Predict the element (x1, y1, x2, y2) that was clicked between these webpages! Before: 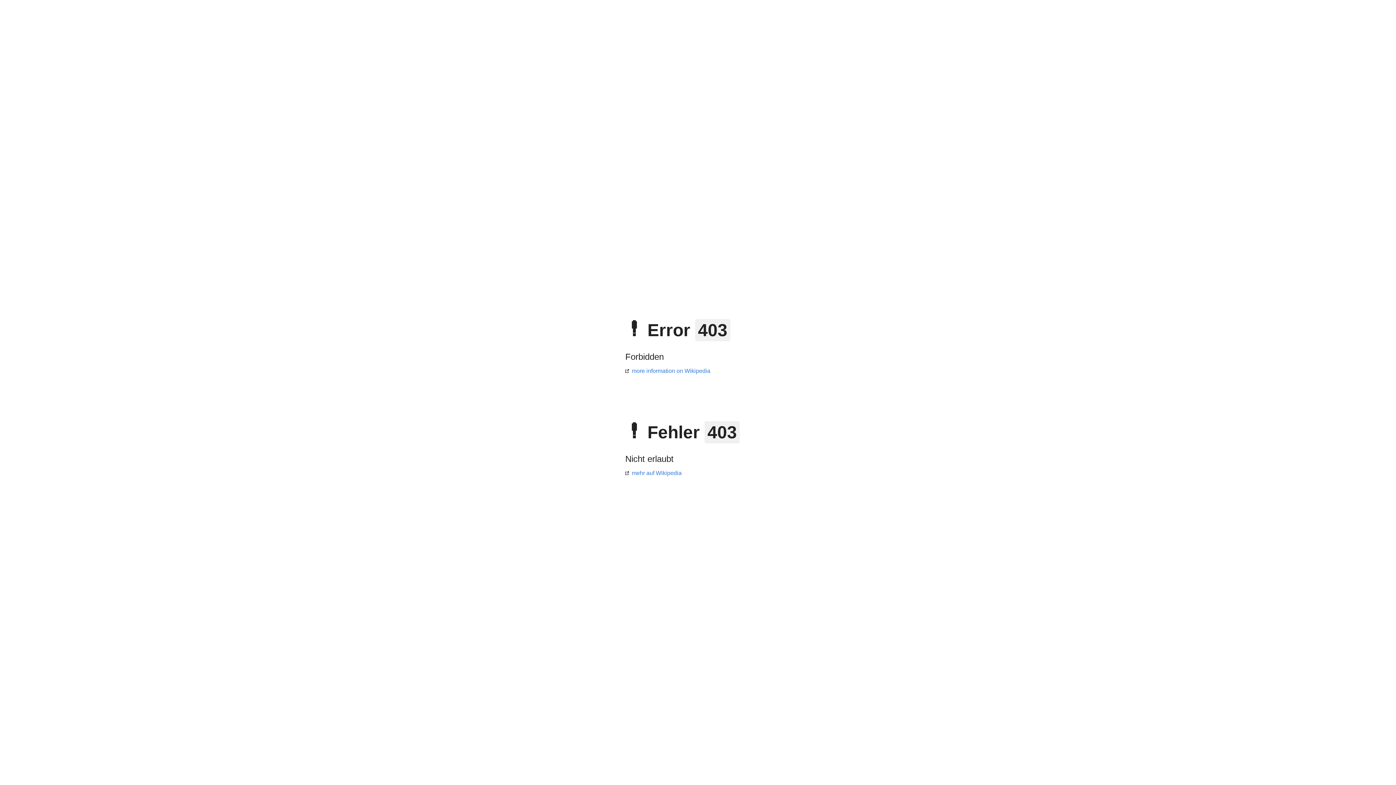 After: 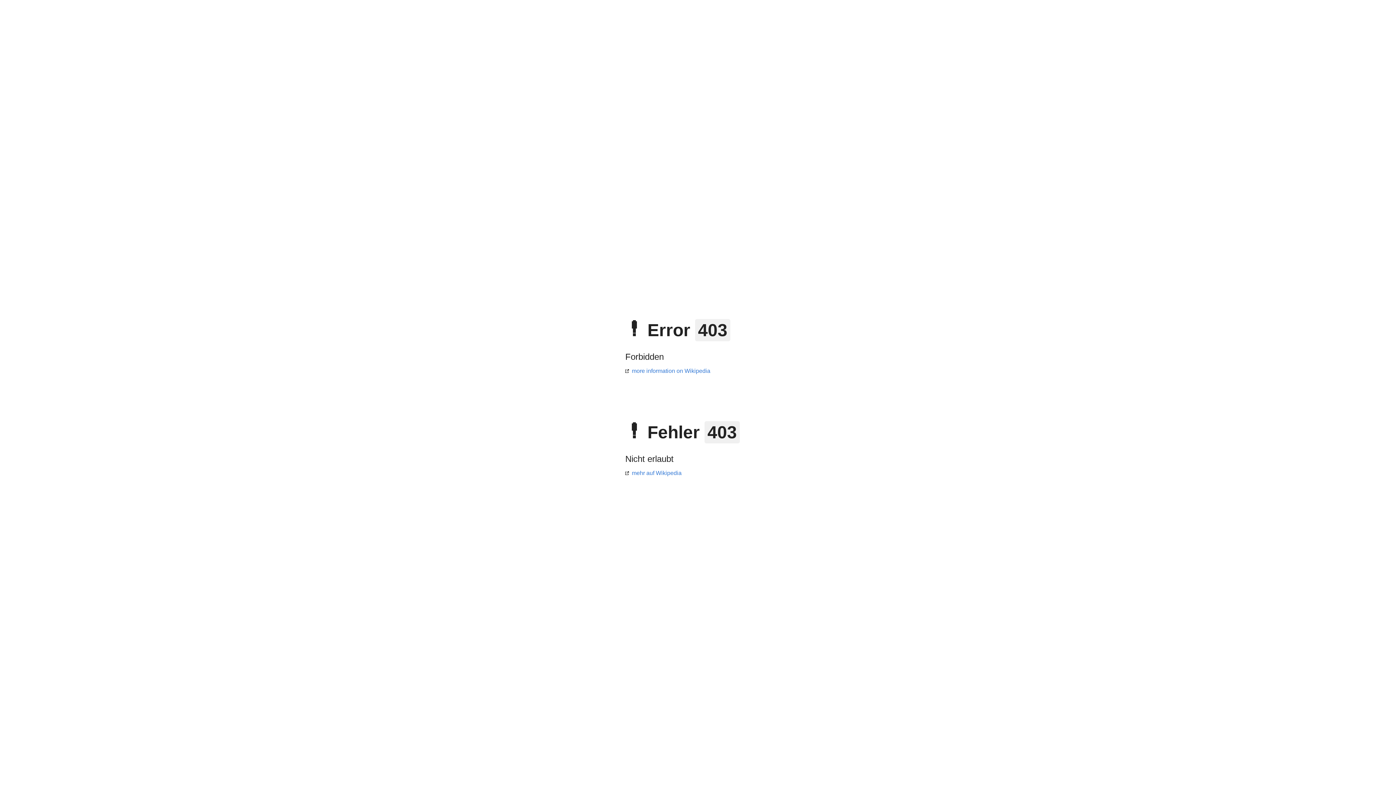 Action: bbox: (625, 368, 710, 374) label: more information on Wikipedia